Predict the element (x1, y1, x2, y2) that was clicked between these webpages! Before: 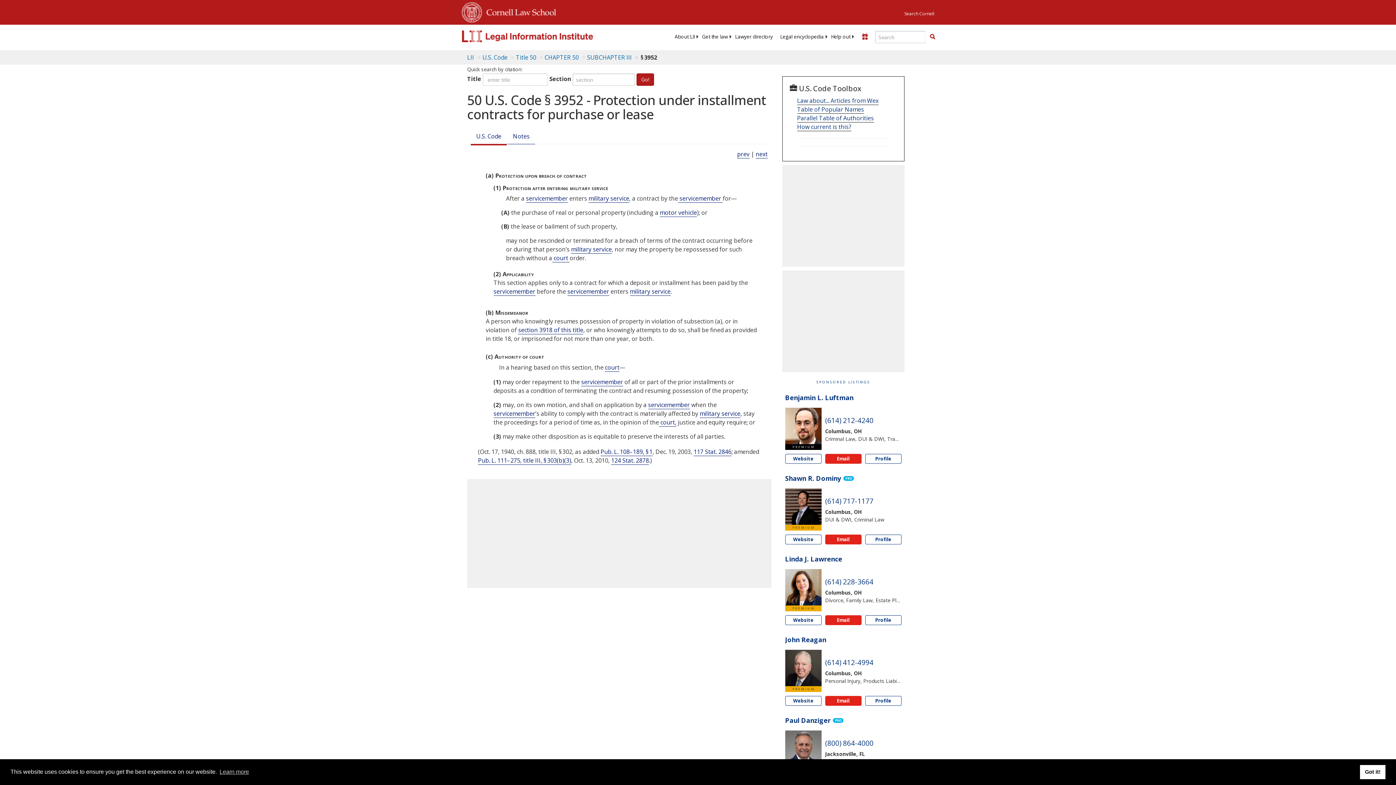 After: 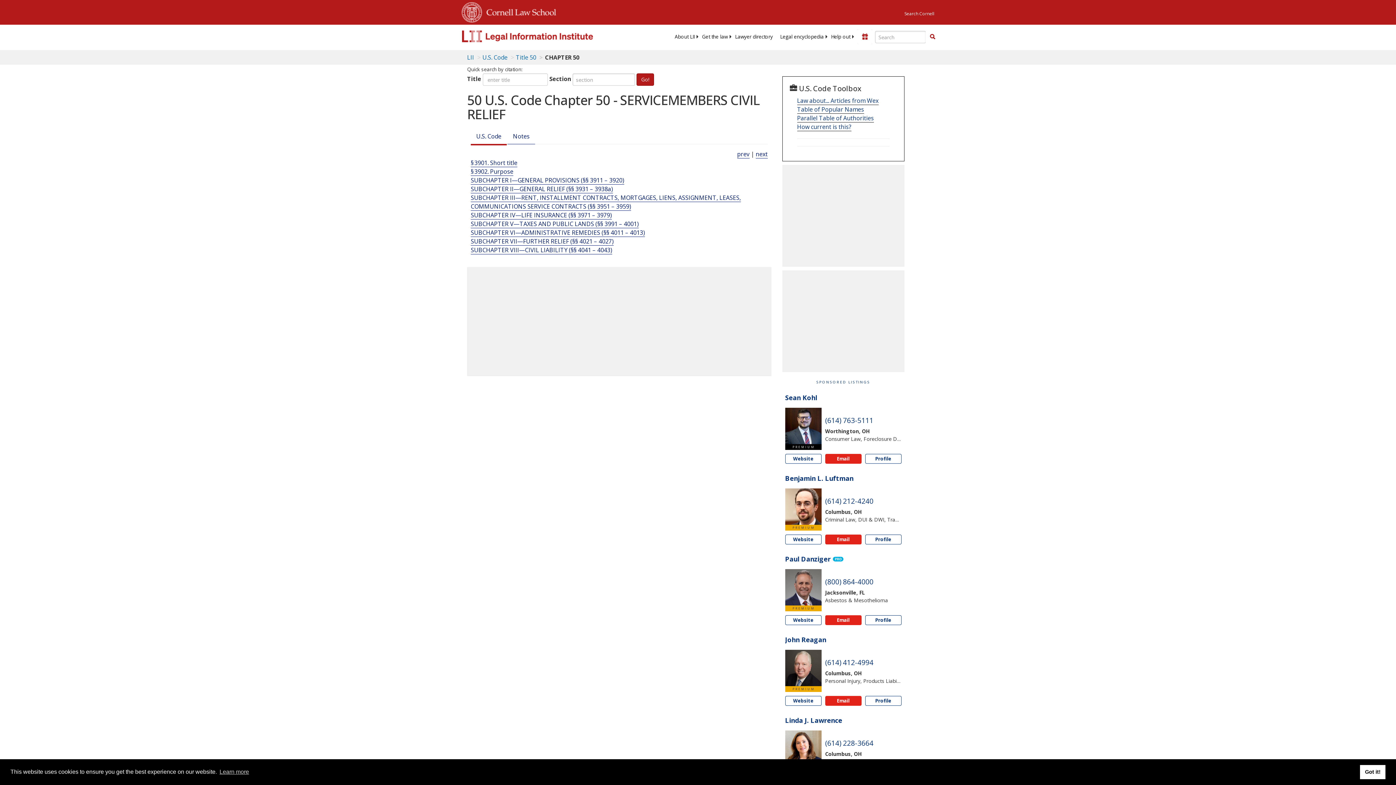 Action: bbox: (544, 53, 578, 61) label: CHAPTER 50